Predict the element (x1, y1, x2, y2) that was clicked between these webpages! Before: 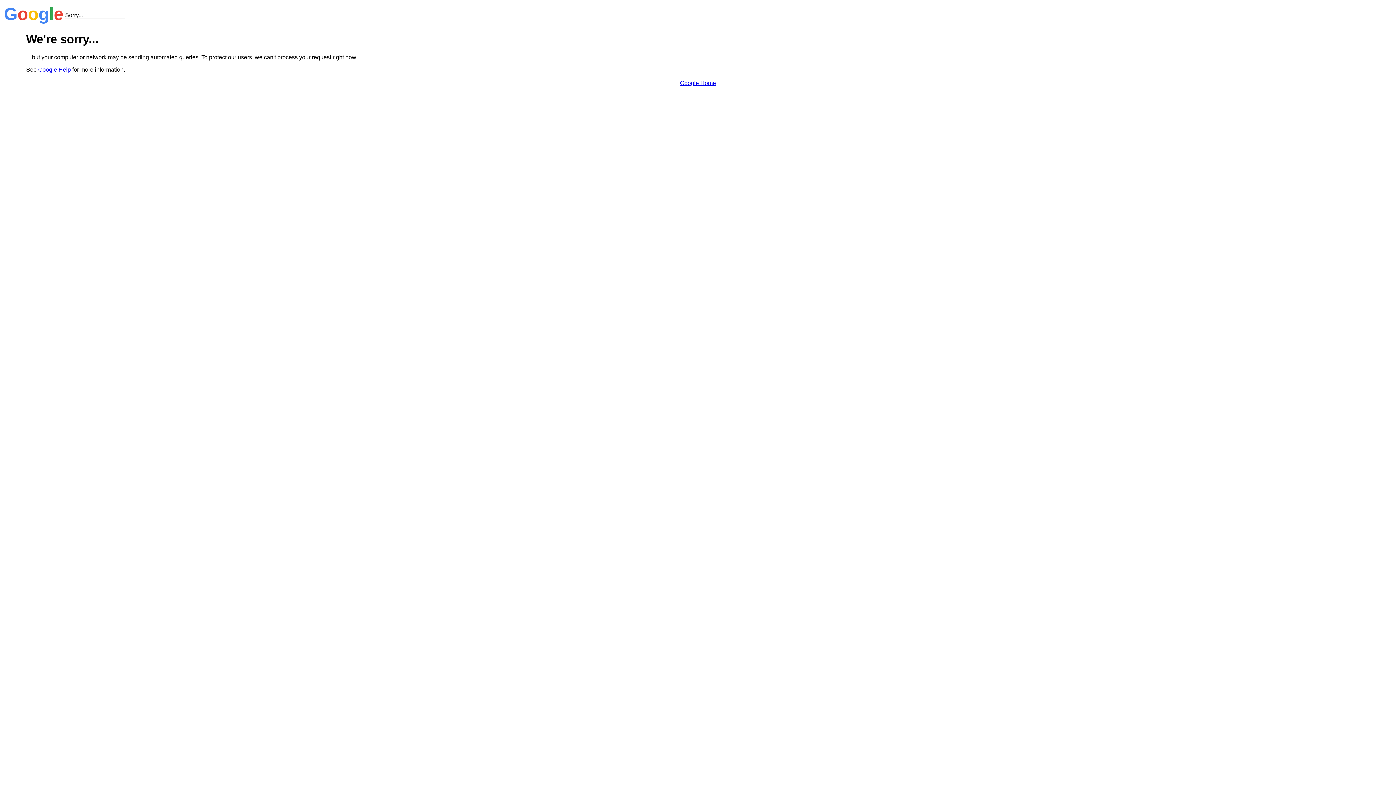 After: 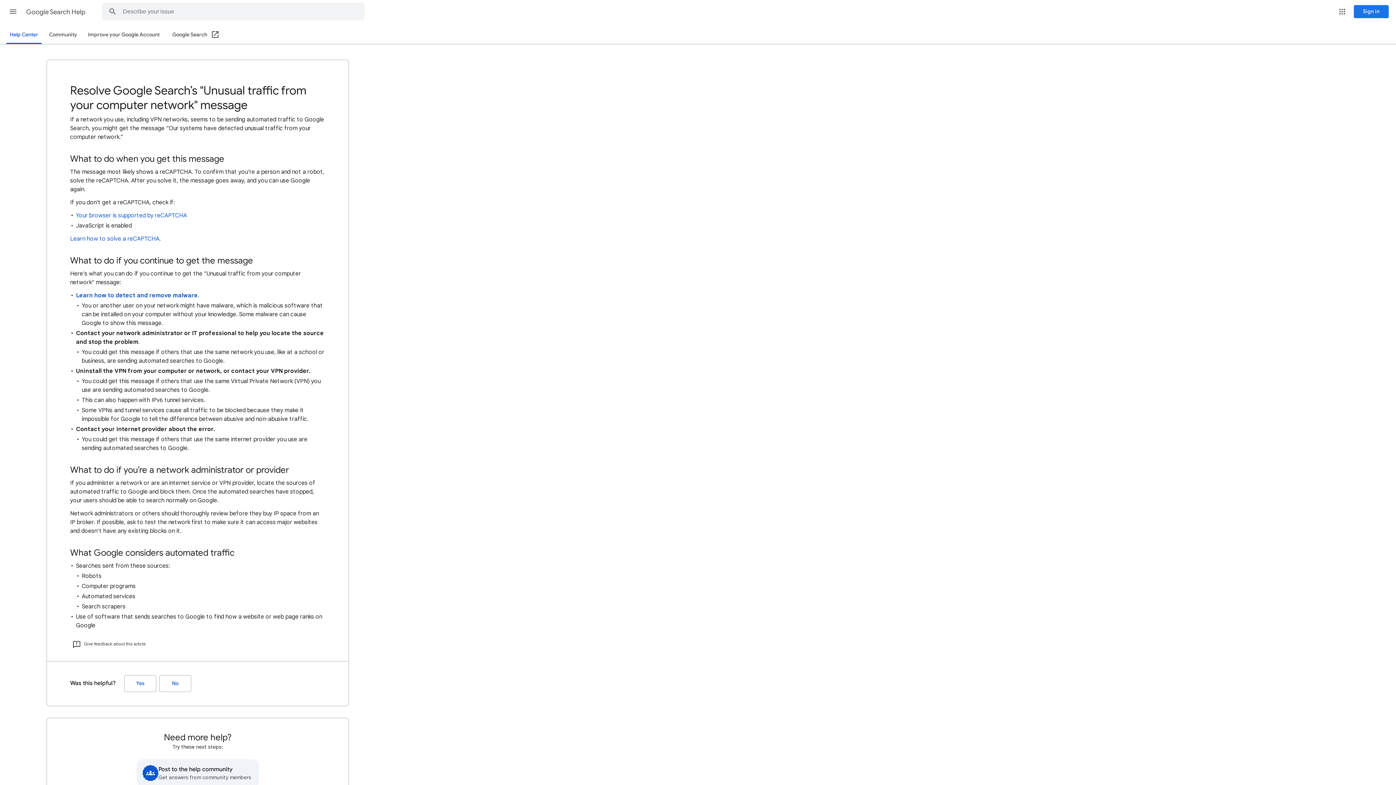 Action: label: Google Help bbox: (38, 66, 70, 72)